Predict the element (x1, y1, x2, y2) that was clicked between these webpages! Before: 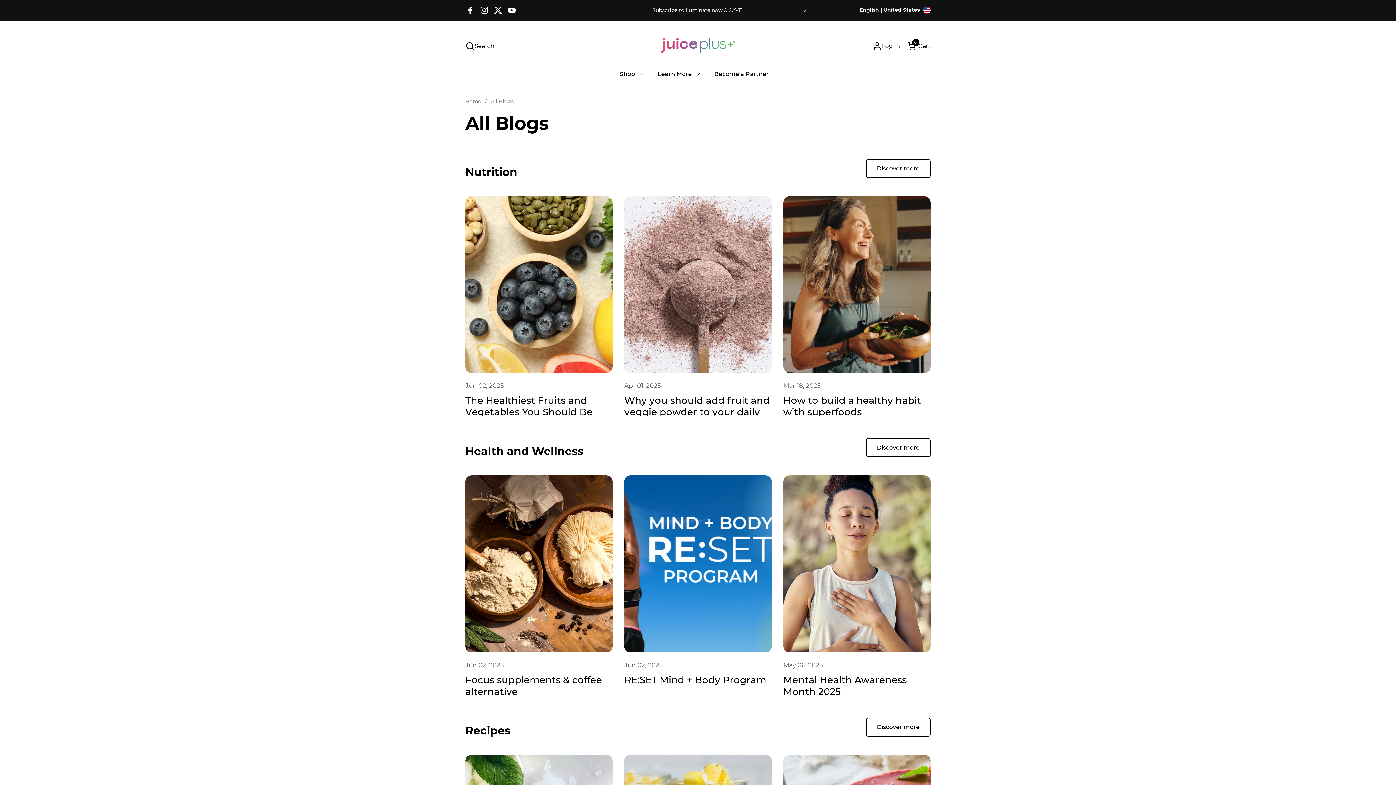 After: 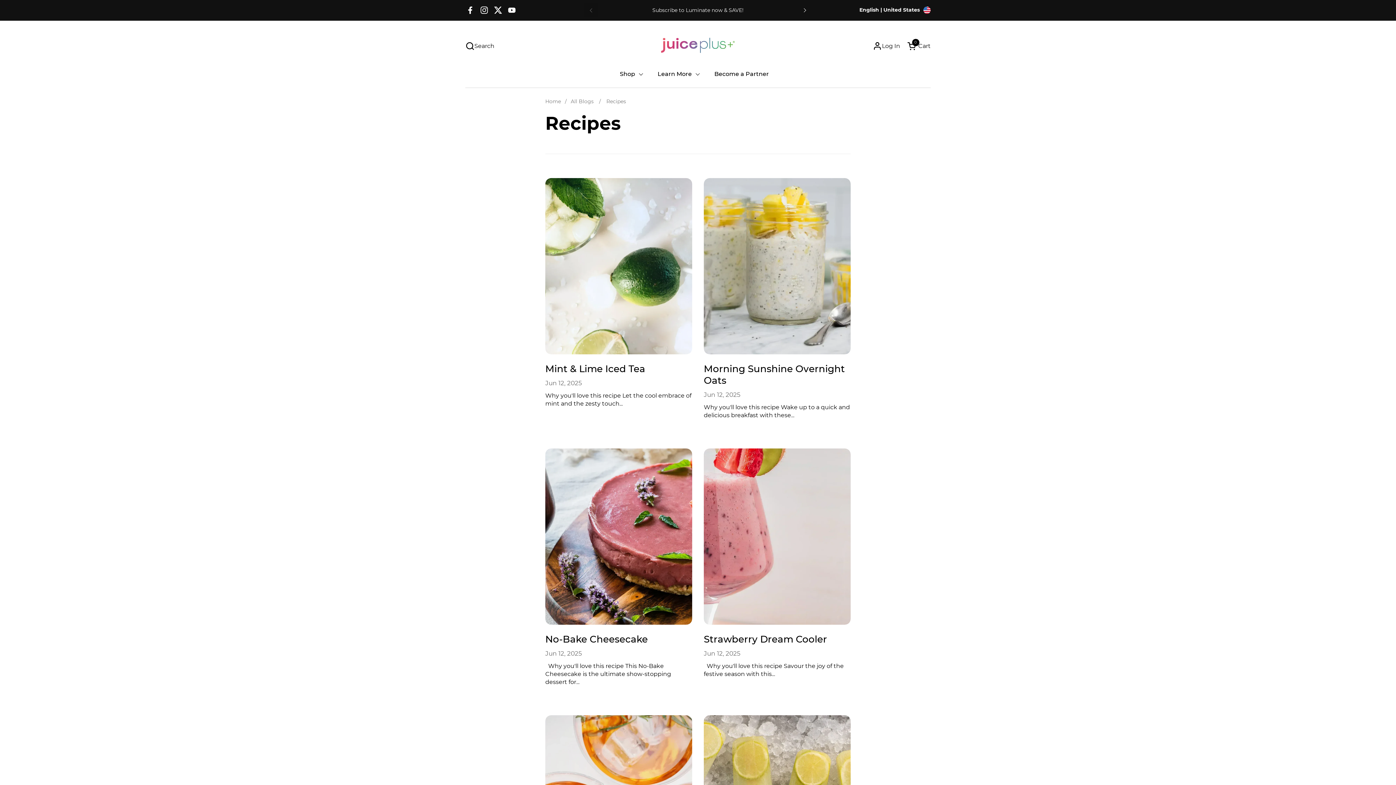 Action: label: Discover more bbox: (866, 718, 930, 737)